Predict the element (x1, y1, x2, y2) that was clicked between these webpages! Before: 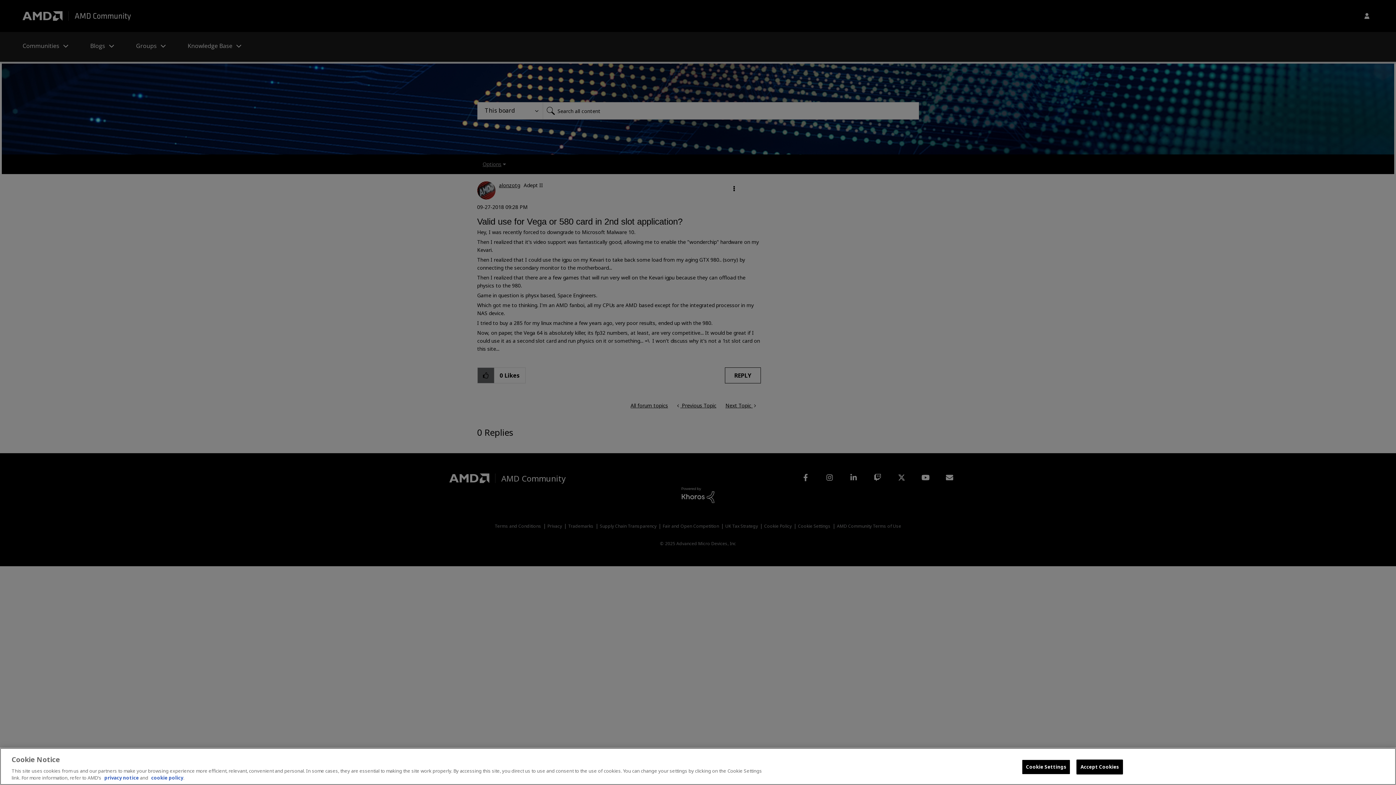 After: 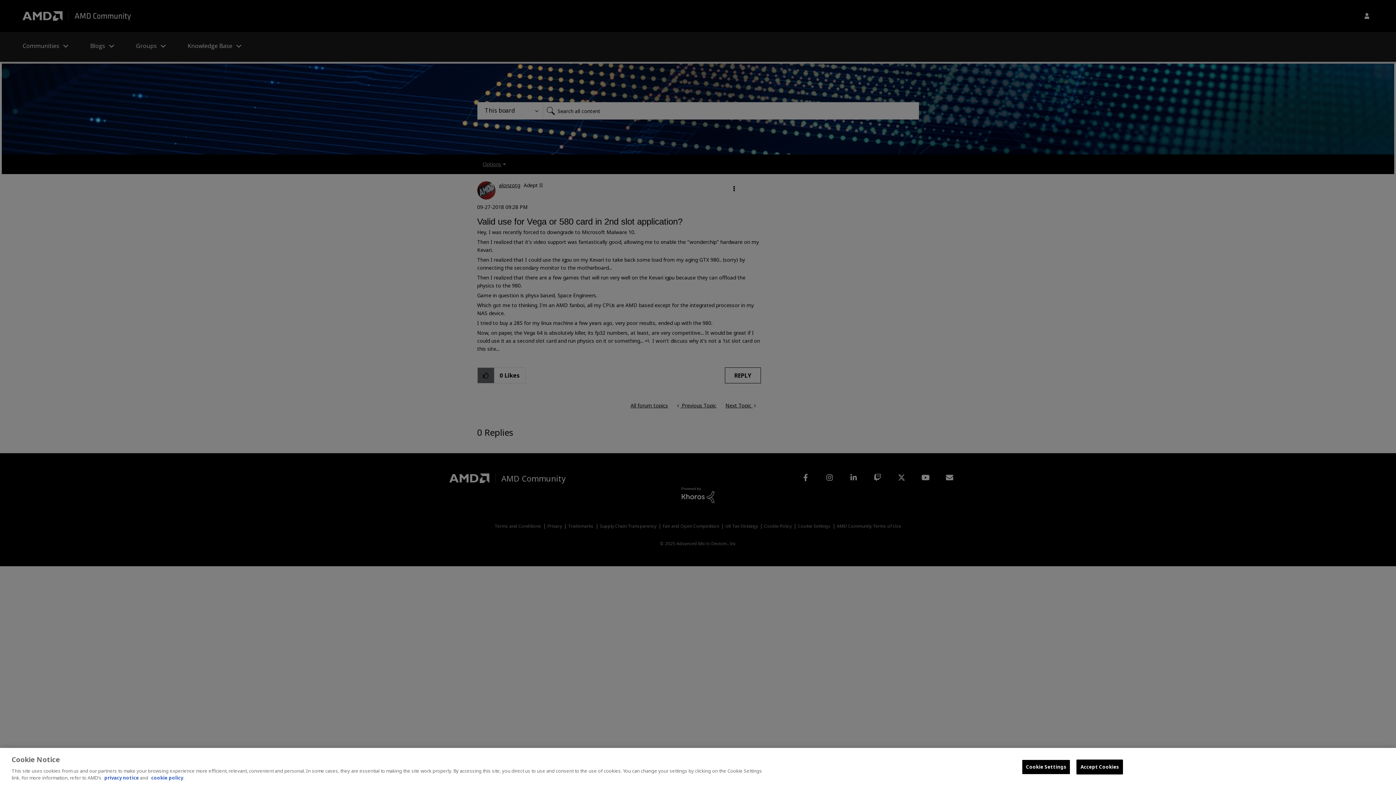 Action: label: privacy notice bbox: (104, 774, 138, 781)